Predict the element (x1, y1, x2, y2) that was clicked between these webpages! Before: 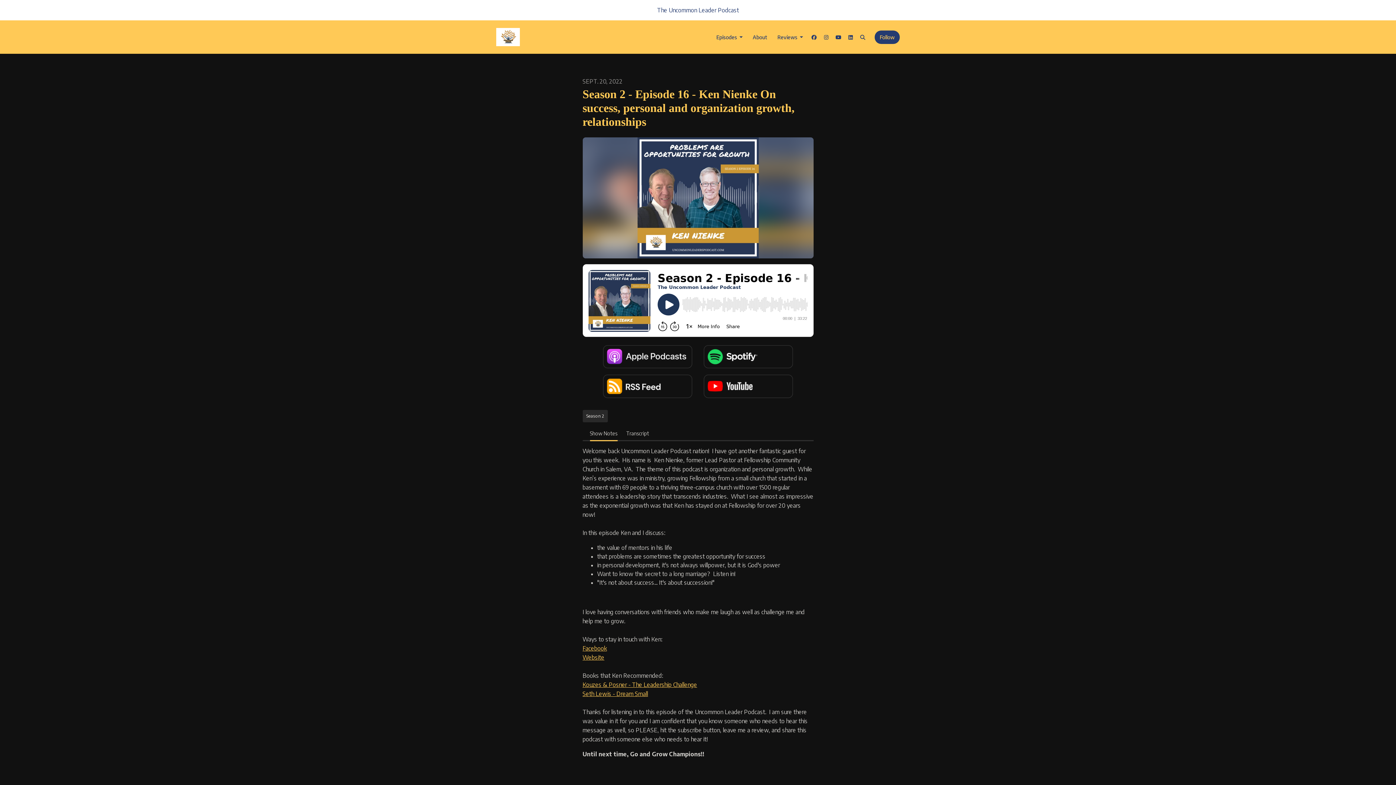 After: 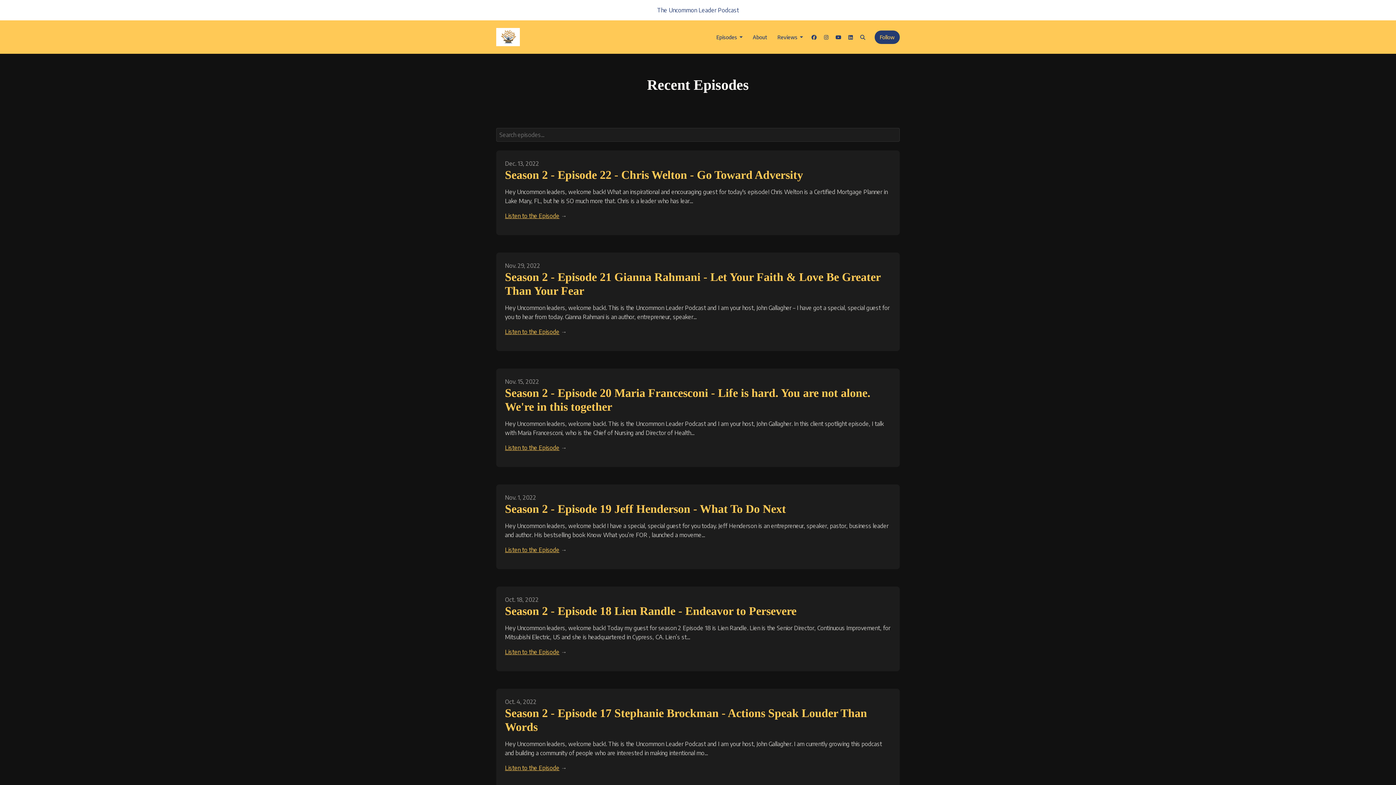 Action: label: Season 2 bbox: (582, 410, 607, 422)